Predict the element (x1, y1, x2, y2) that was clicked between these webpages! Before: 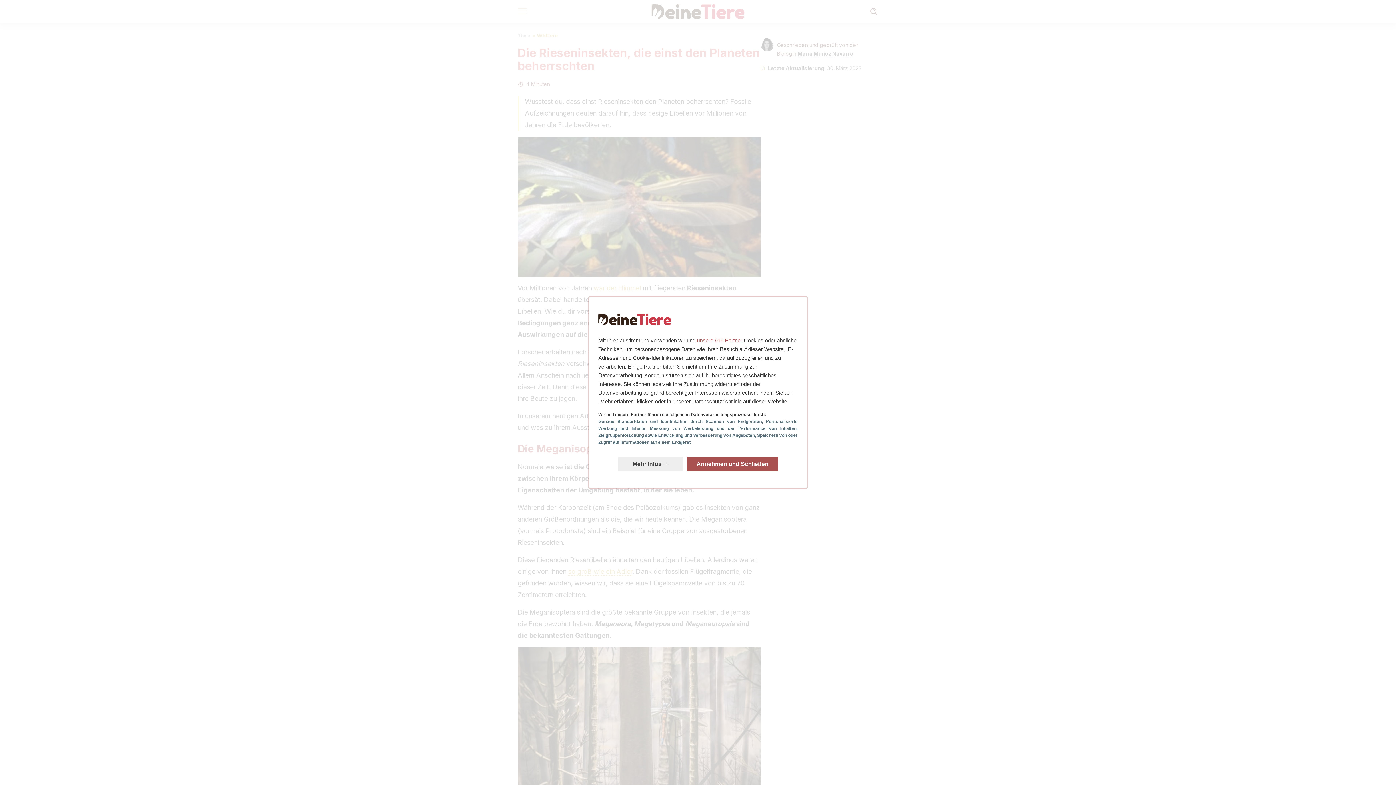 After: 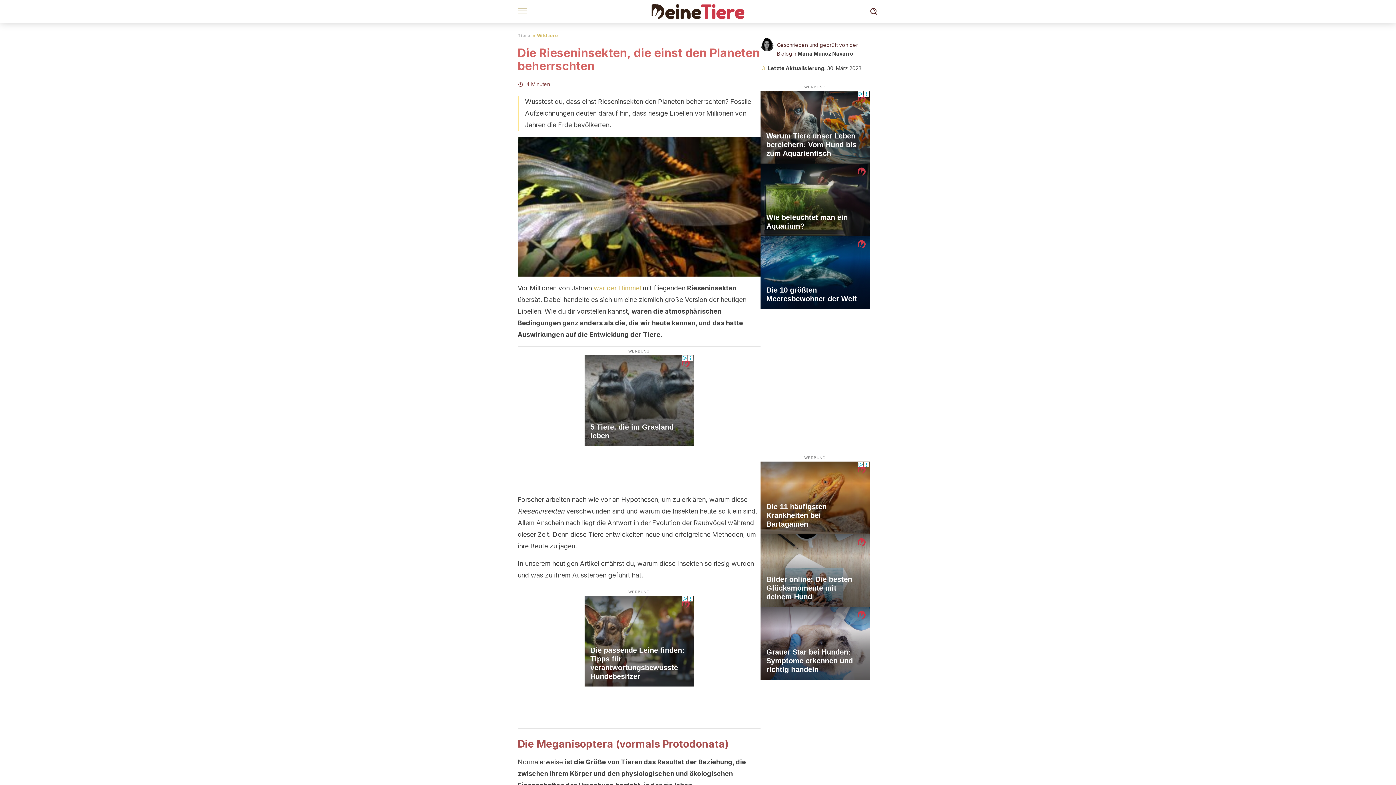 Action: label: Annehmen und Schließen: Unsere Datenverarbeitung akzeptieren und schließen bbox: (687, 456, 778, 471)